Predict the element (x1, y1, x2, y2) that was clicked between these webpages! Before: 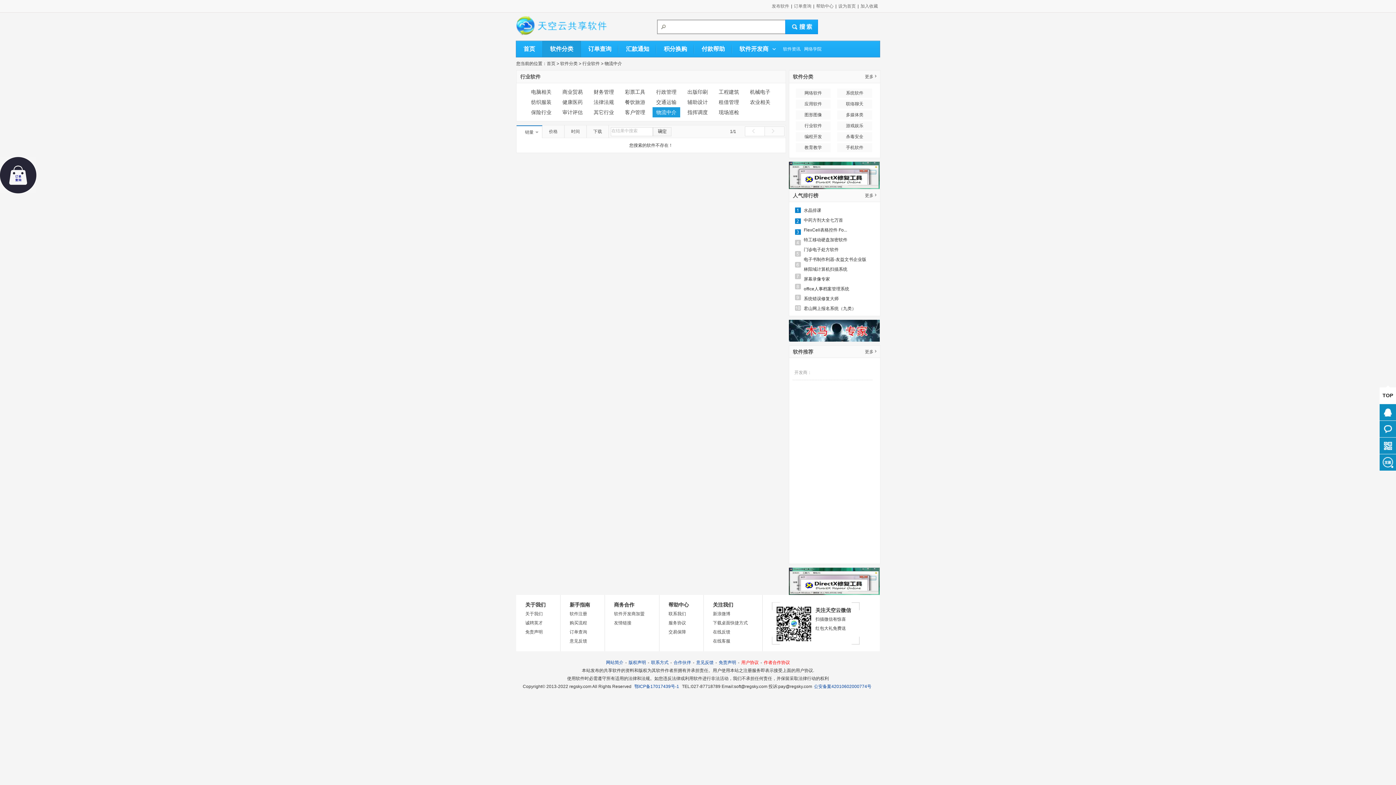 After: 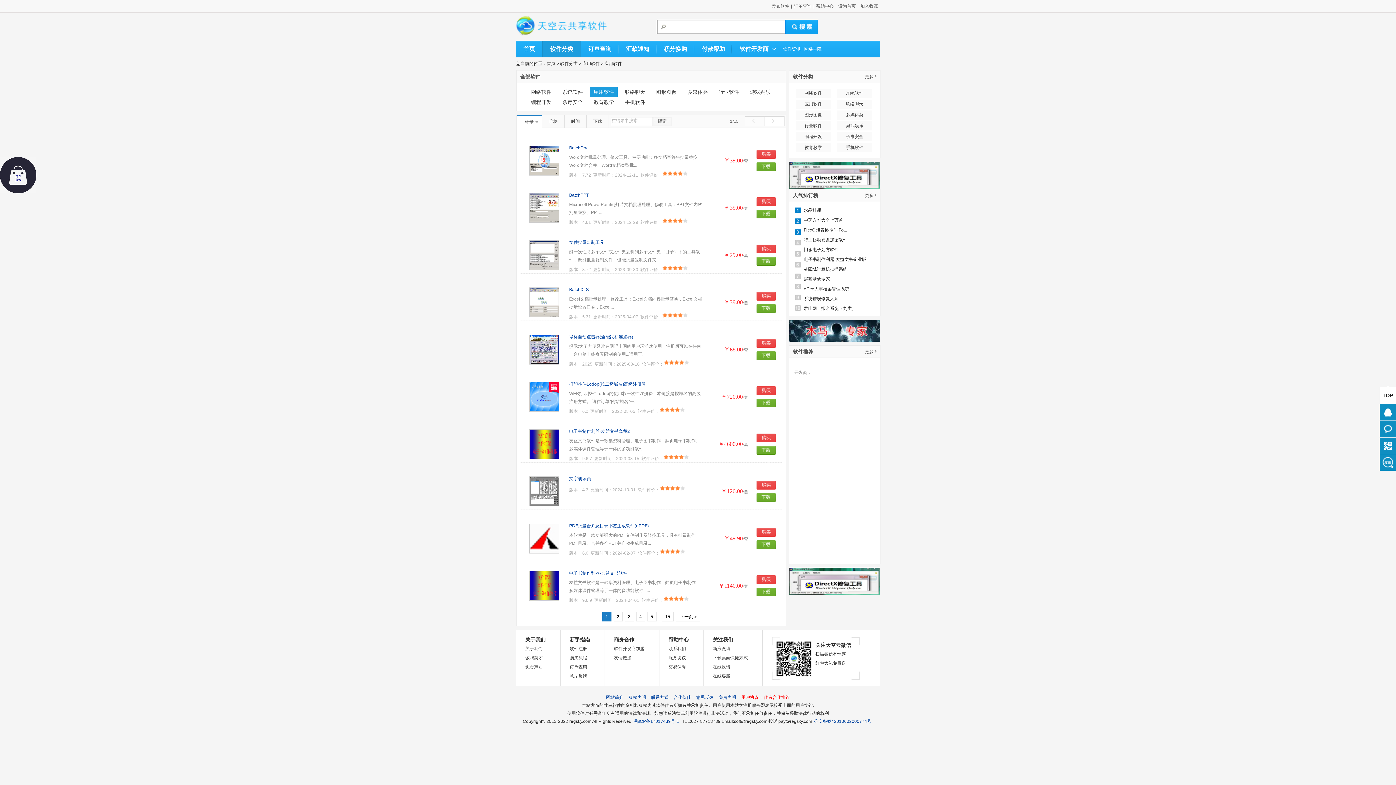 Action: label: 应用软件 bbox: (796, 99, 830, 108)